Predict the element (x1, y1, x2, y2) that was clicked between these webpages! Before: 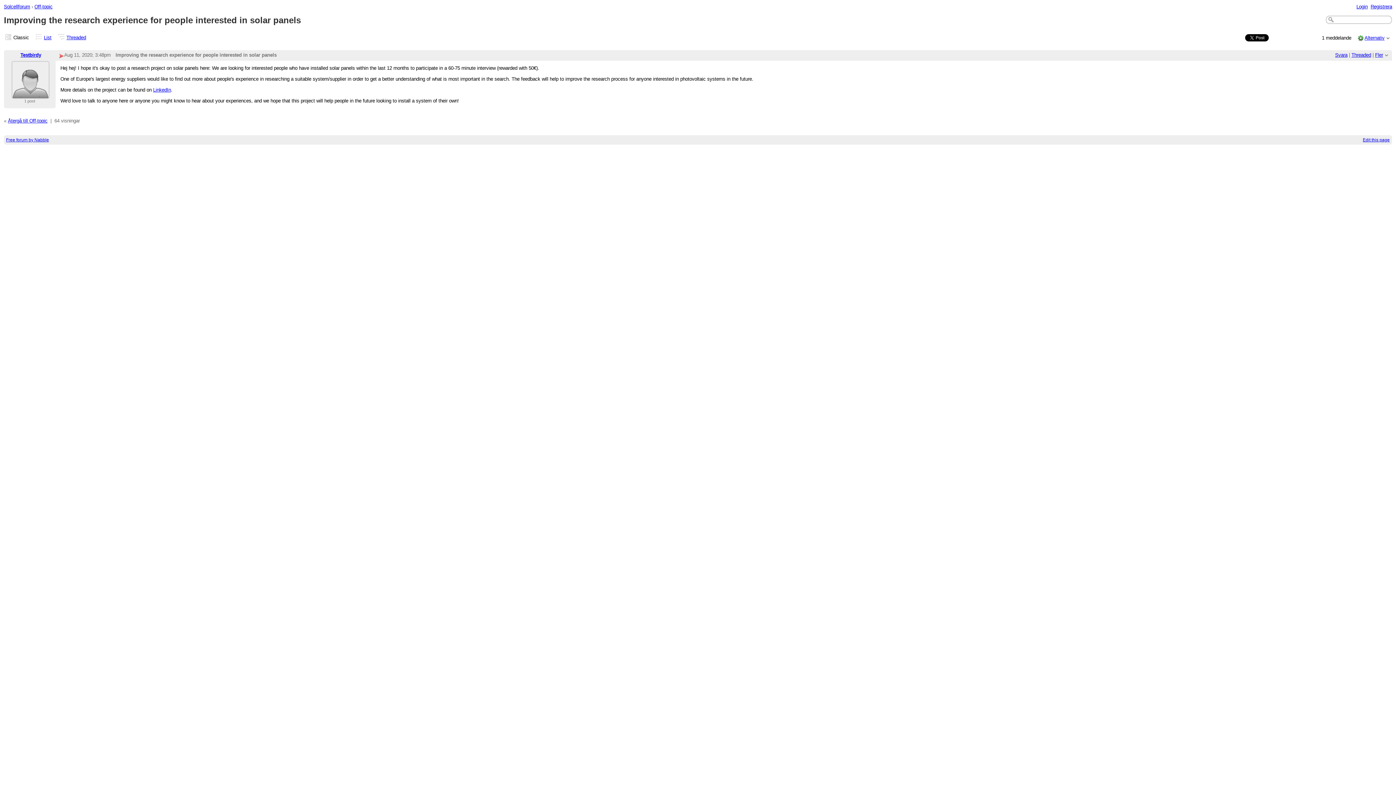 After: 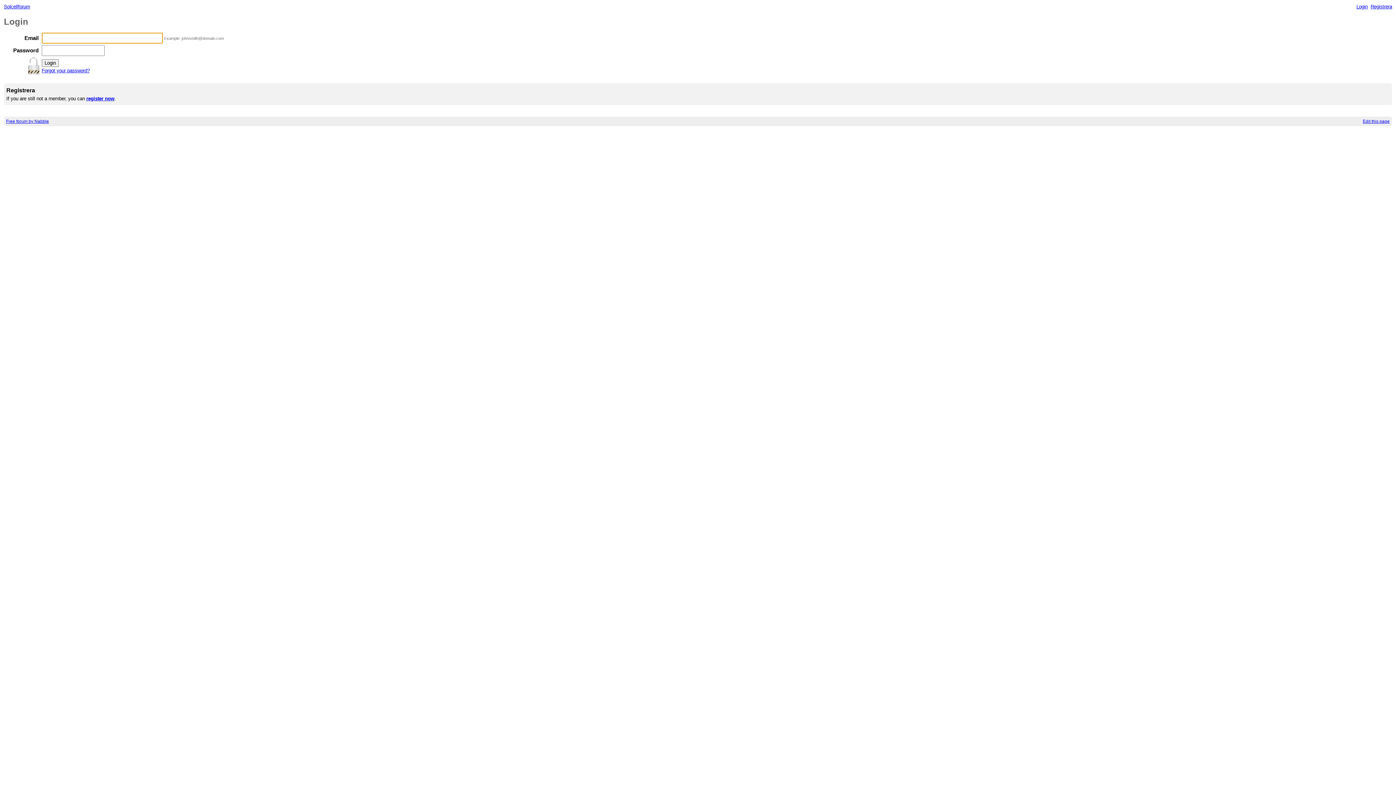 Action: label: Login bbox: (1356, 3, 1368, 9)